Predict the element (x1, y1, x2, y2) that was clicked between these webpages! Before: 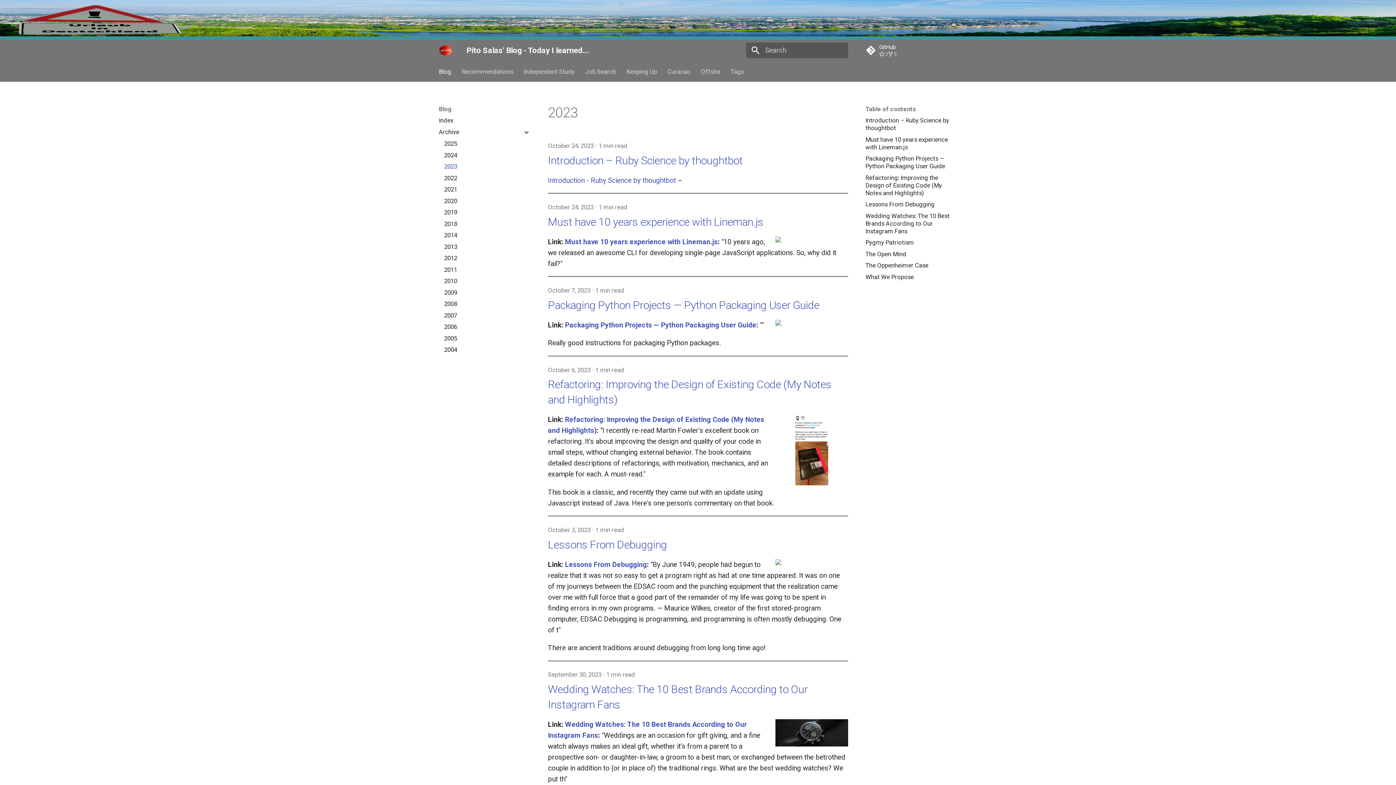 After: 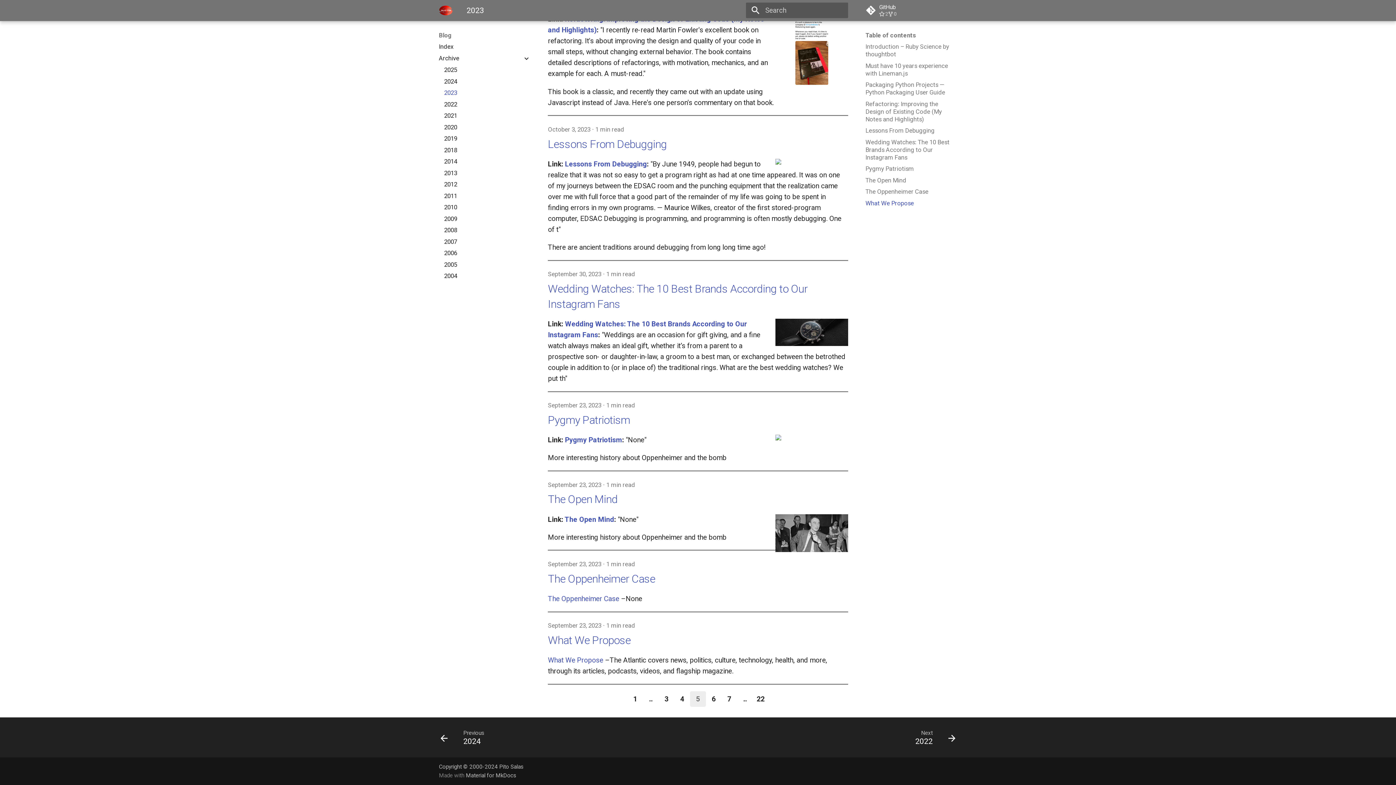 Action: label: What We Propose bbox: (865, 273, 957, 281)